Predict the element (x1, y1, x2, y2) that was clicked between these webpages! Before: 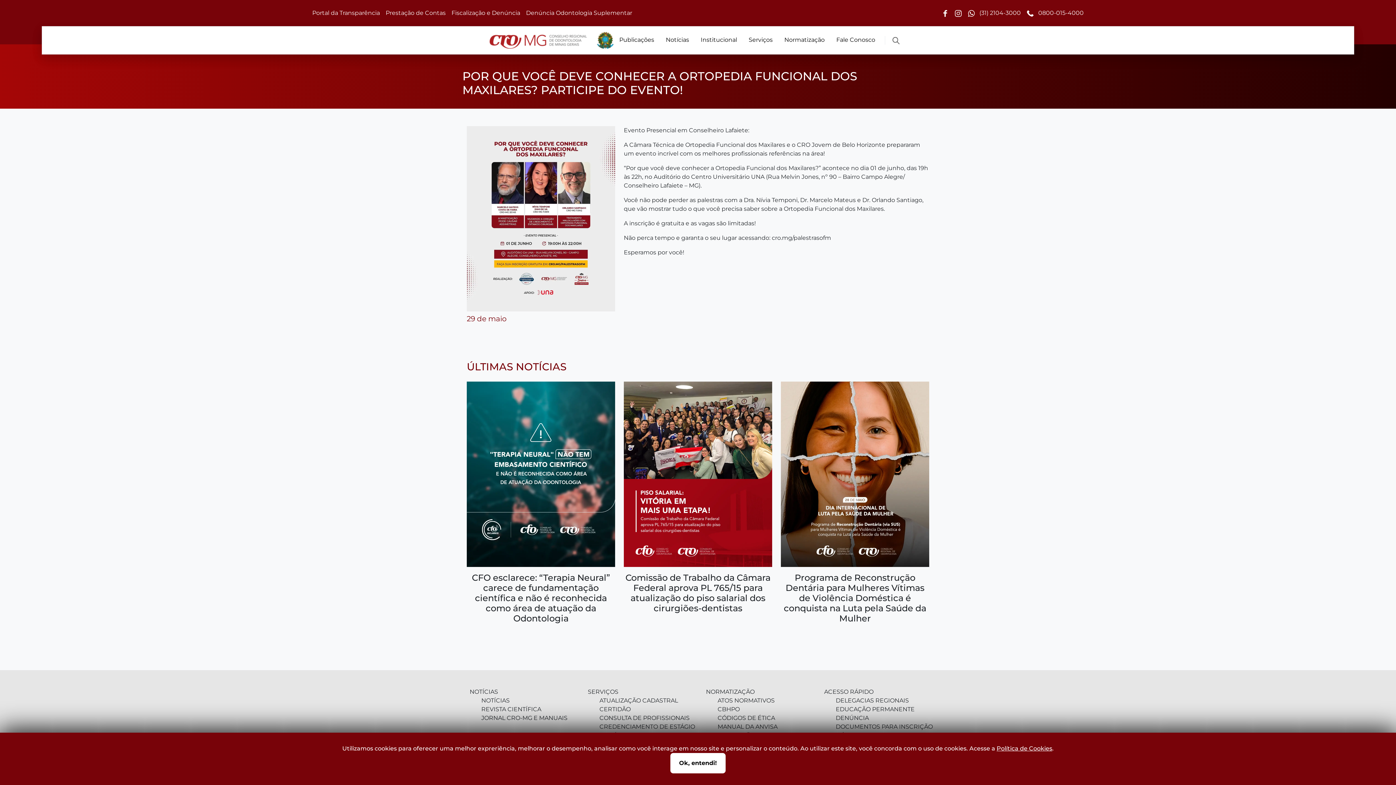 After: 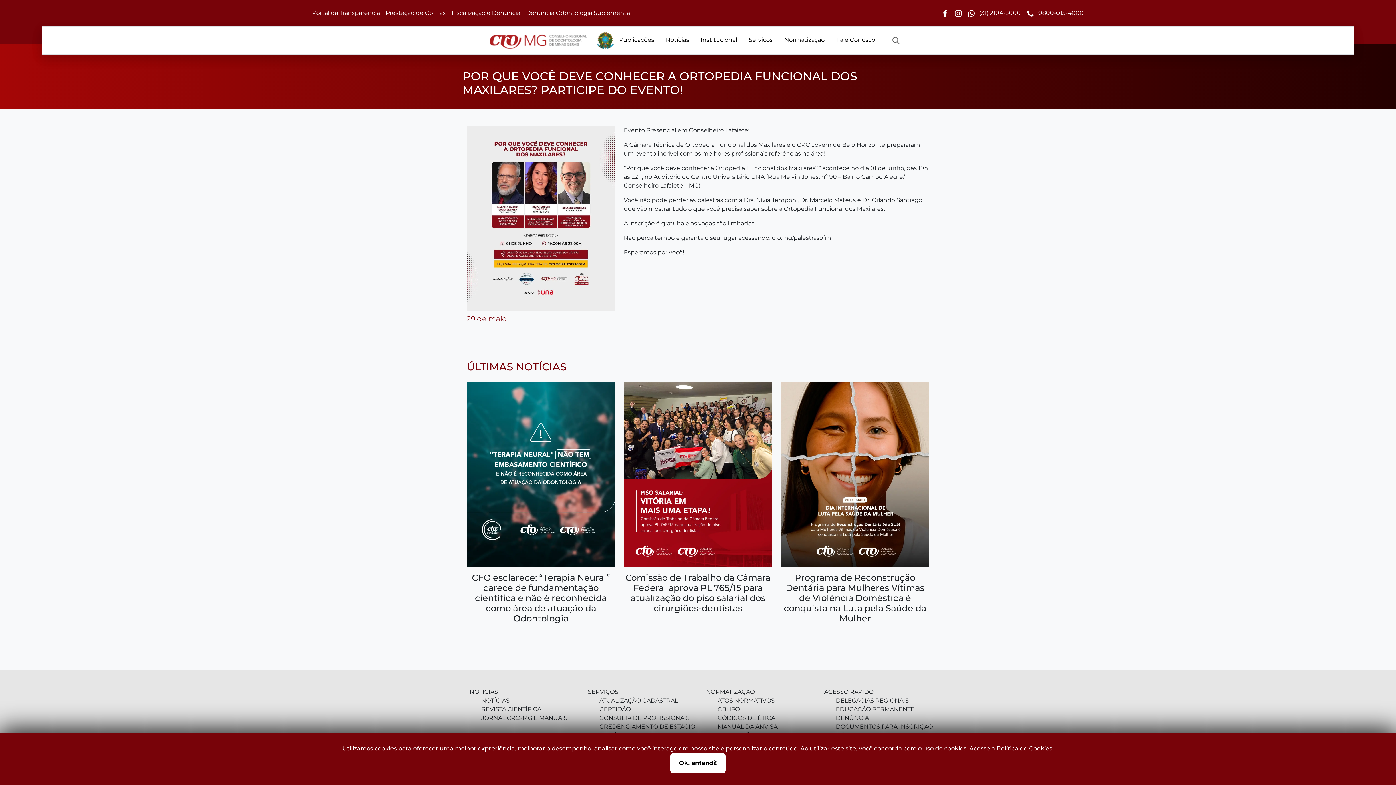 Action: label:  0800-015-4000 bbox: (1024, 5, 1086, 20)